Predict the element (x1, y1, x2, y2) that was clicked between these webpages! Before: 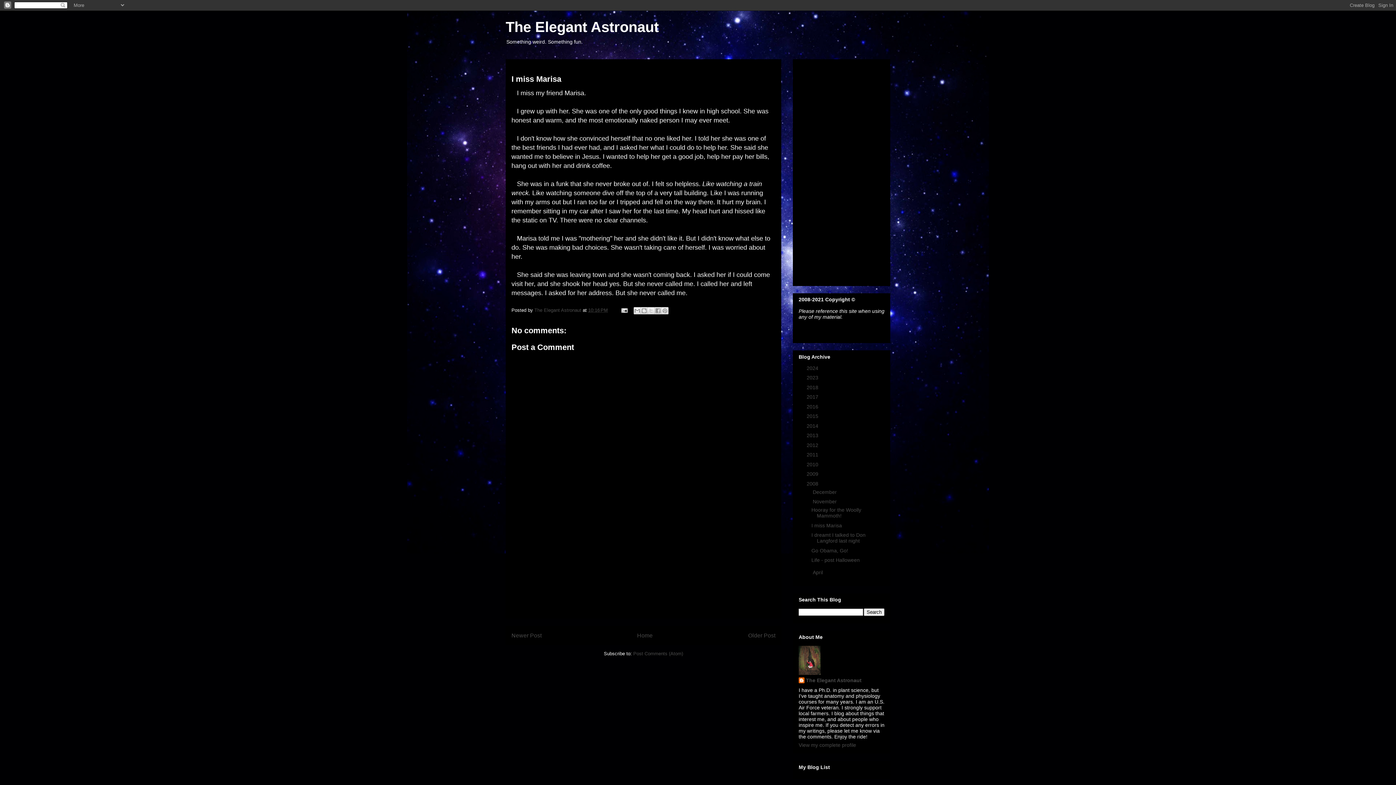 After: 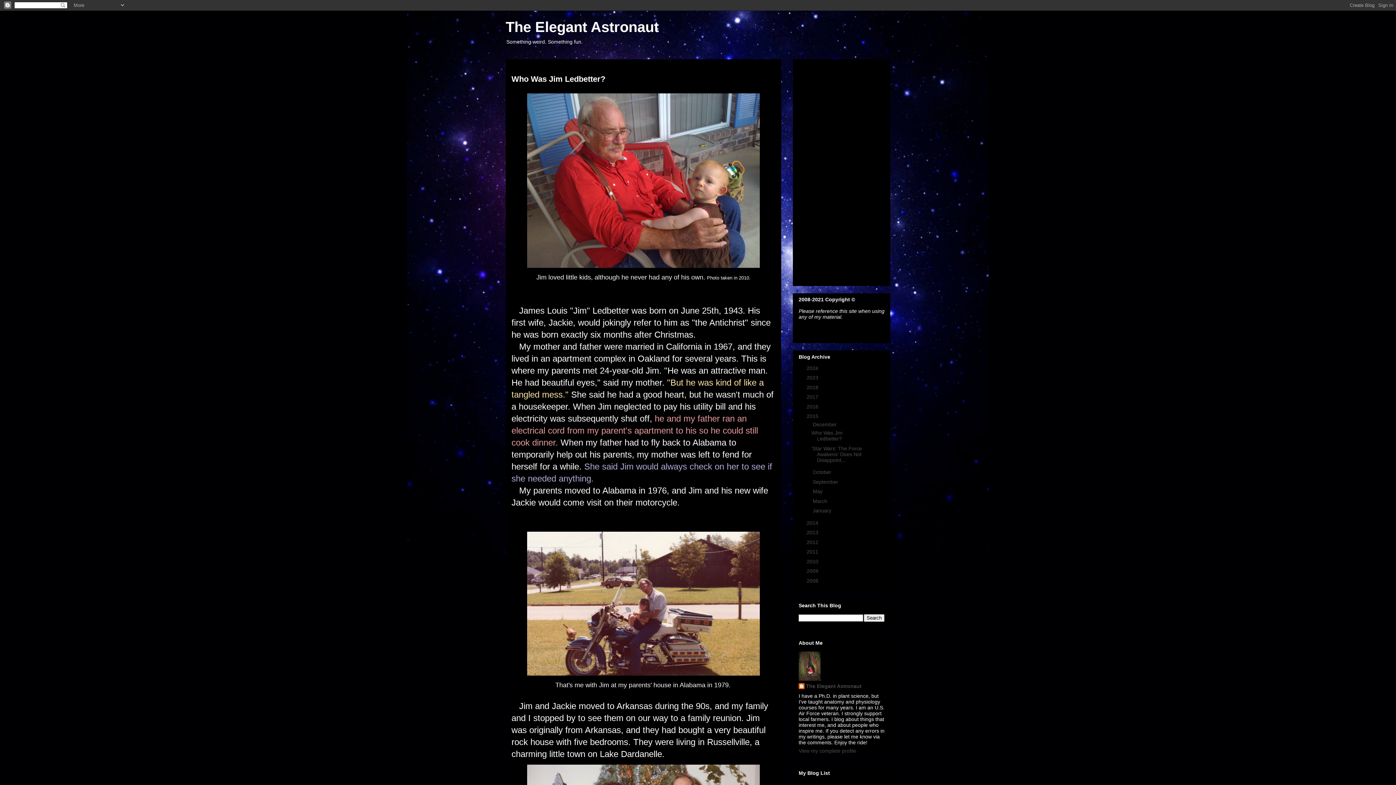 Action: bbox: (806, 413, 820, 419) label: 2015 